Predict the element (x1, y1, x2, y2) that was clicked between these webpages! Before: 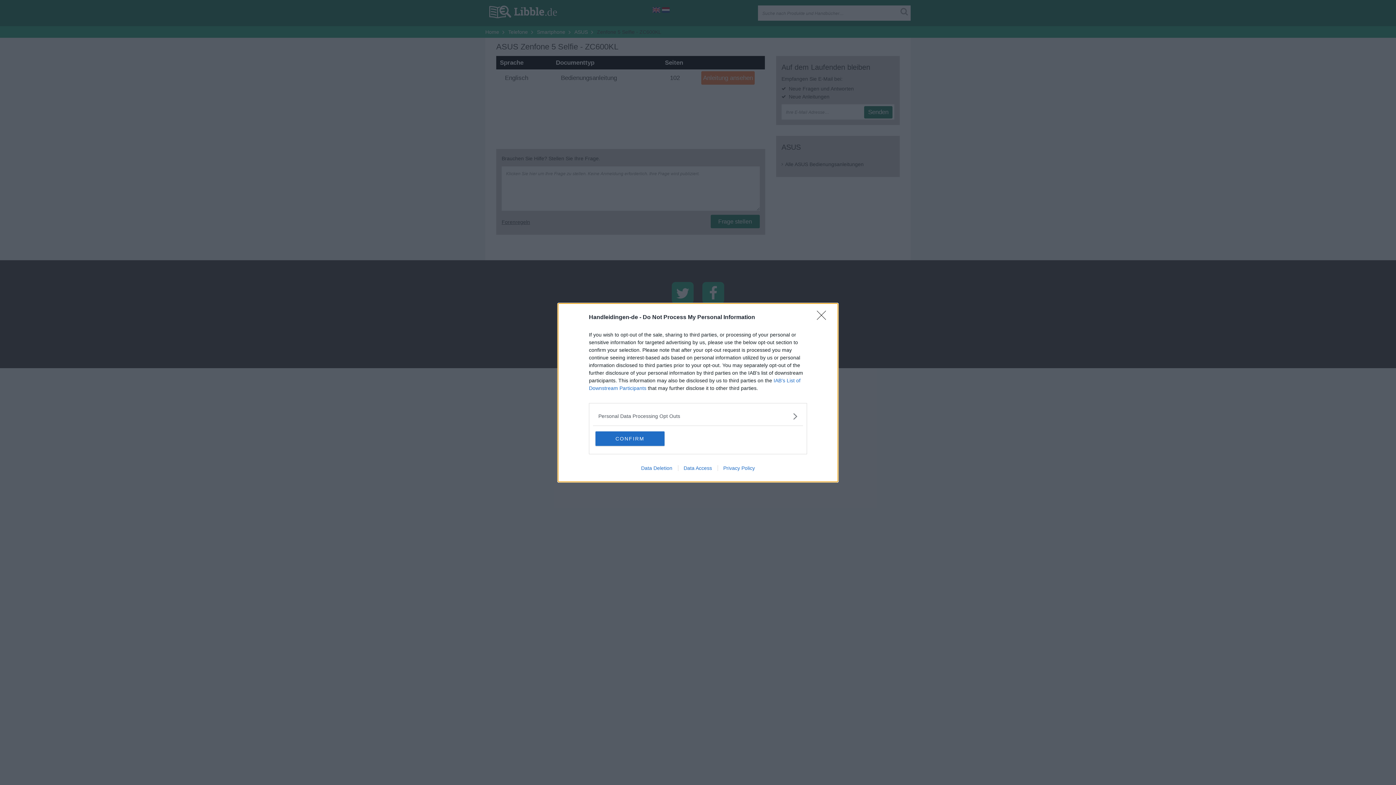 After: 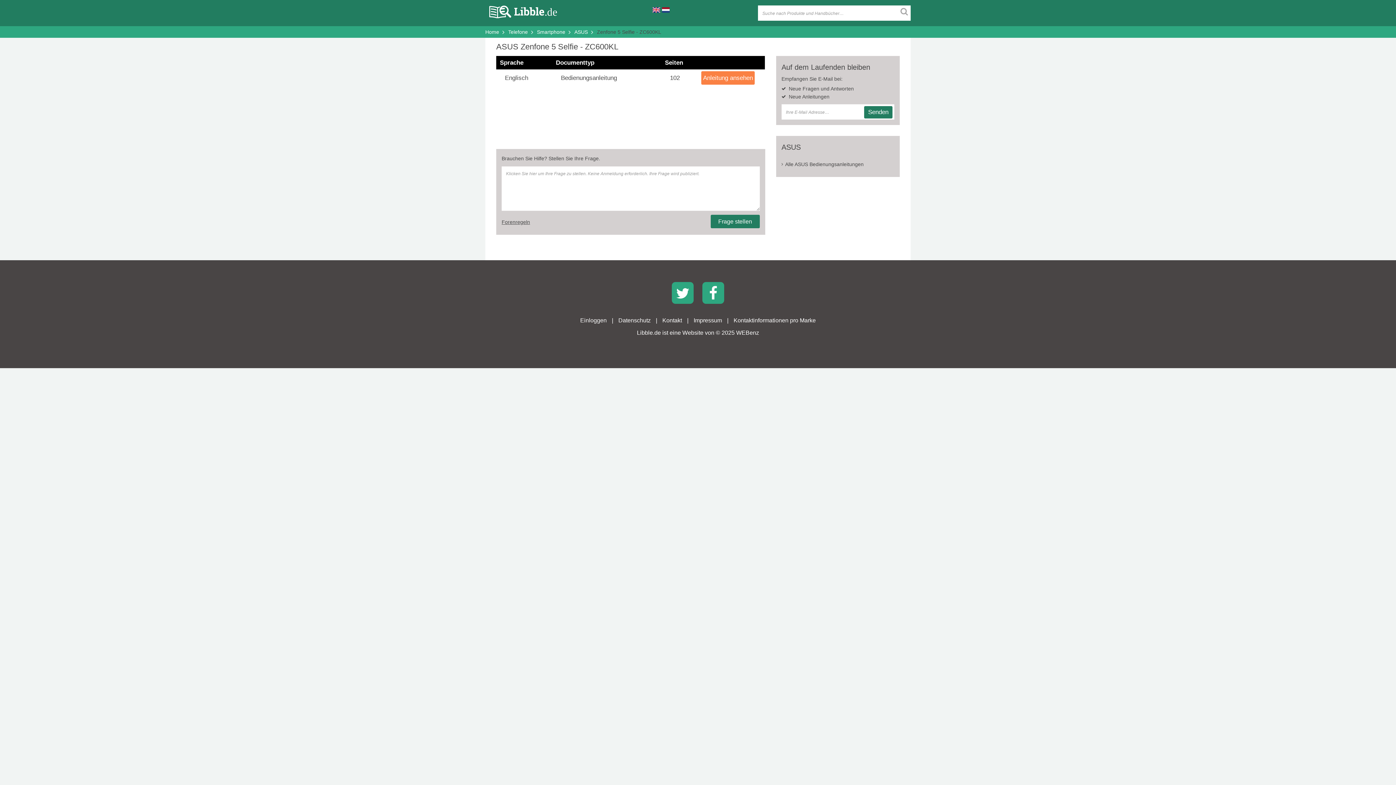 Action: bbox: (595, 431, 664, 446) label: CONFIRM